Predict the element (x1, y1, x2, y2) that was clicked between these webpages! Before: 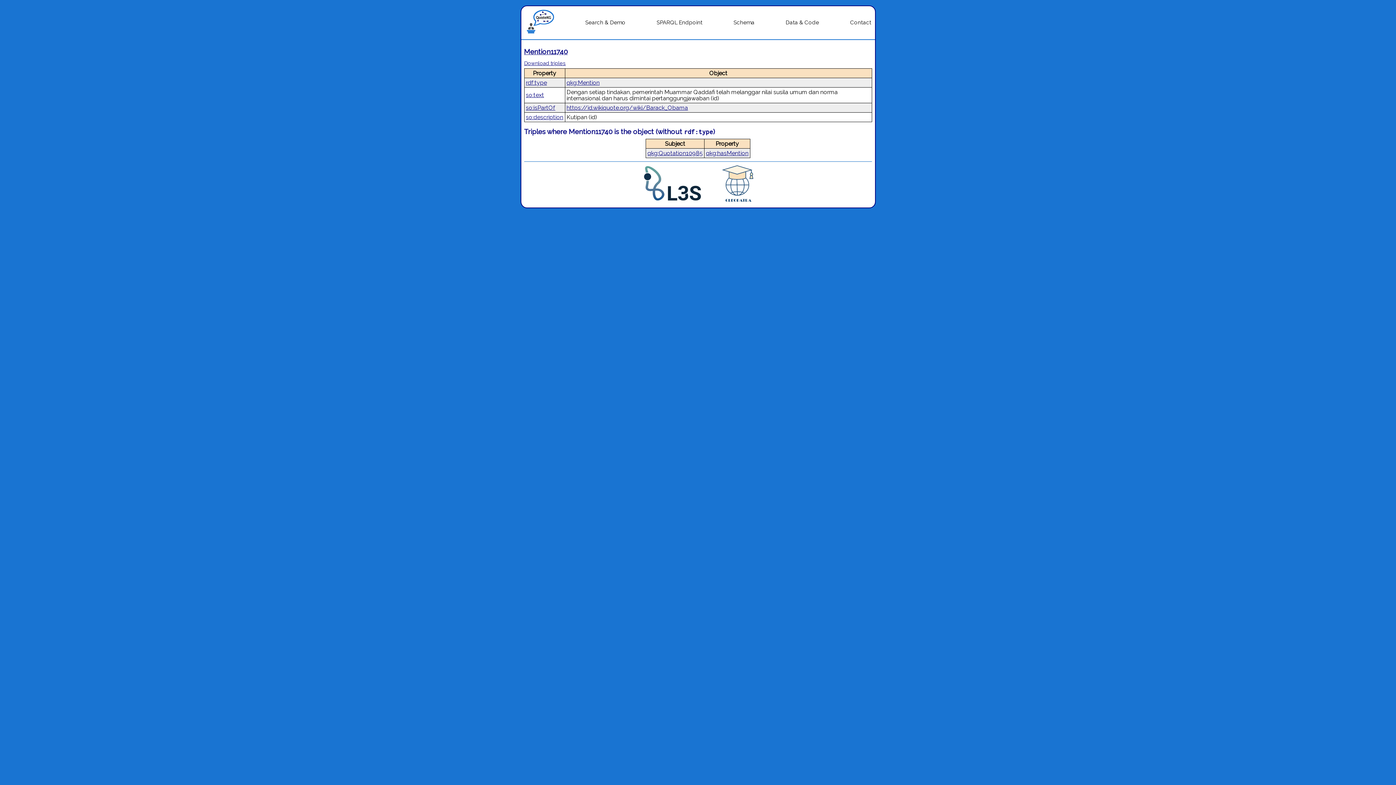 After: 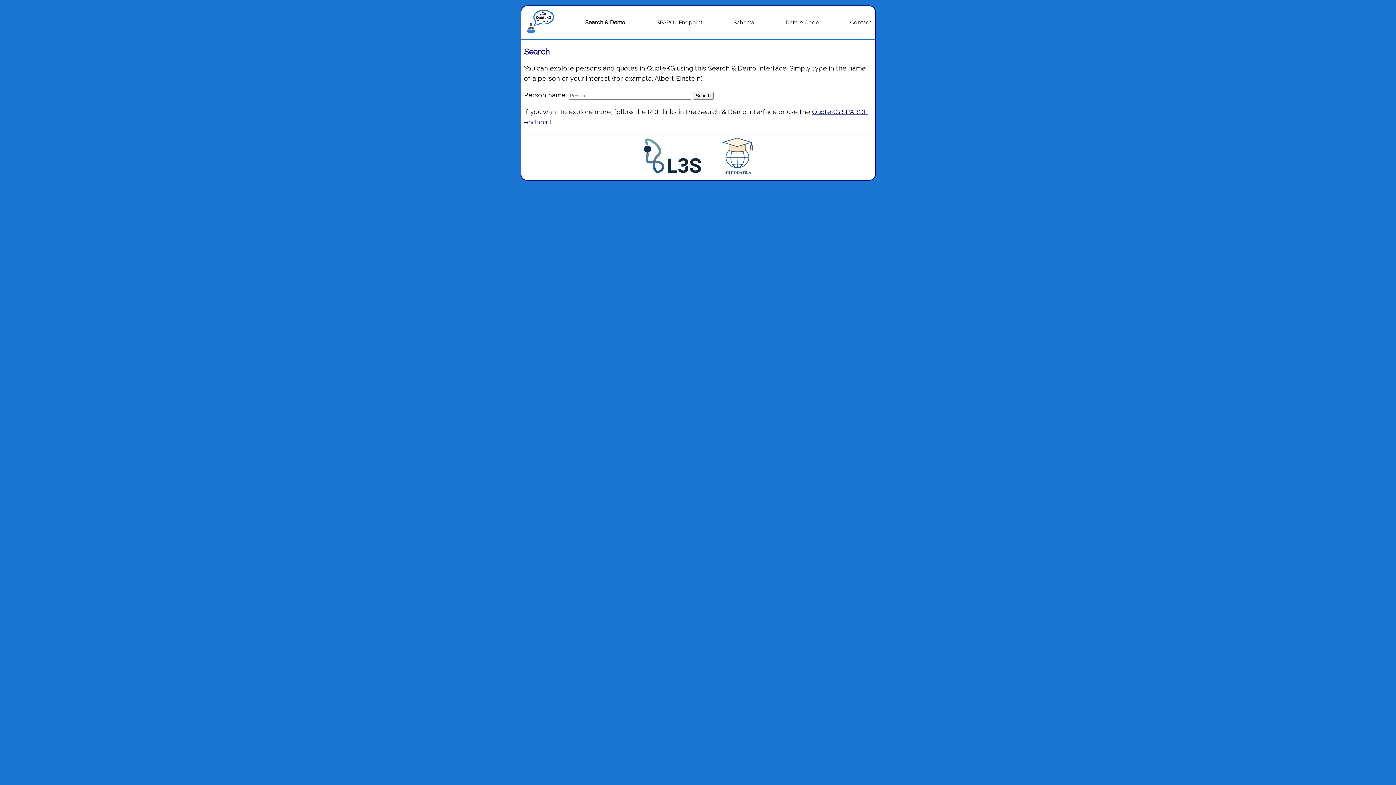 Action: label: Search & Demo bbox: (585, 18, 625, 26)